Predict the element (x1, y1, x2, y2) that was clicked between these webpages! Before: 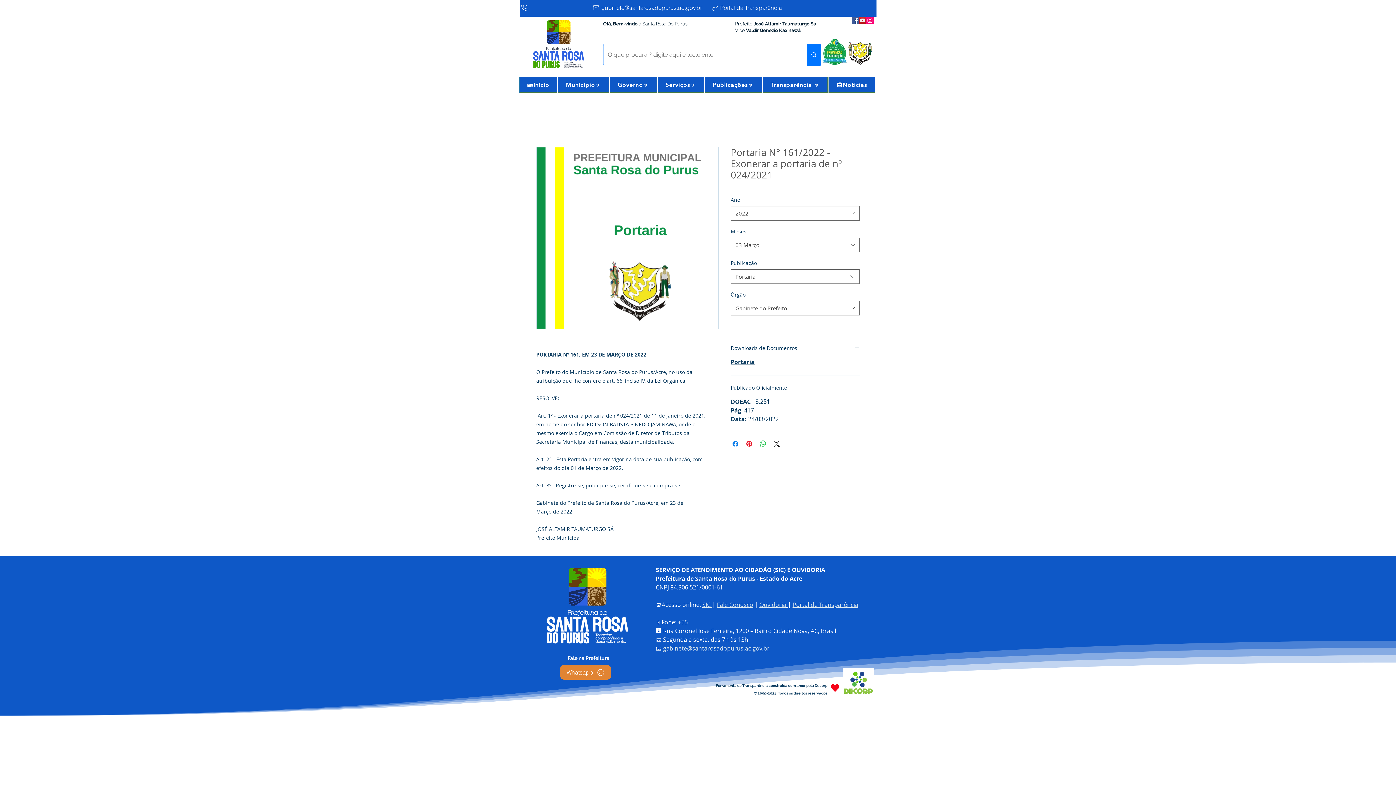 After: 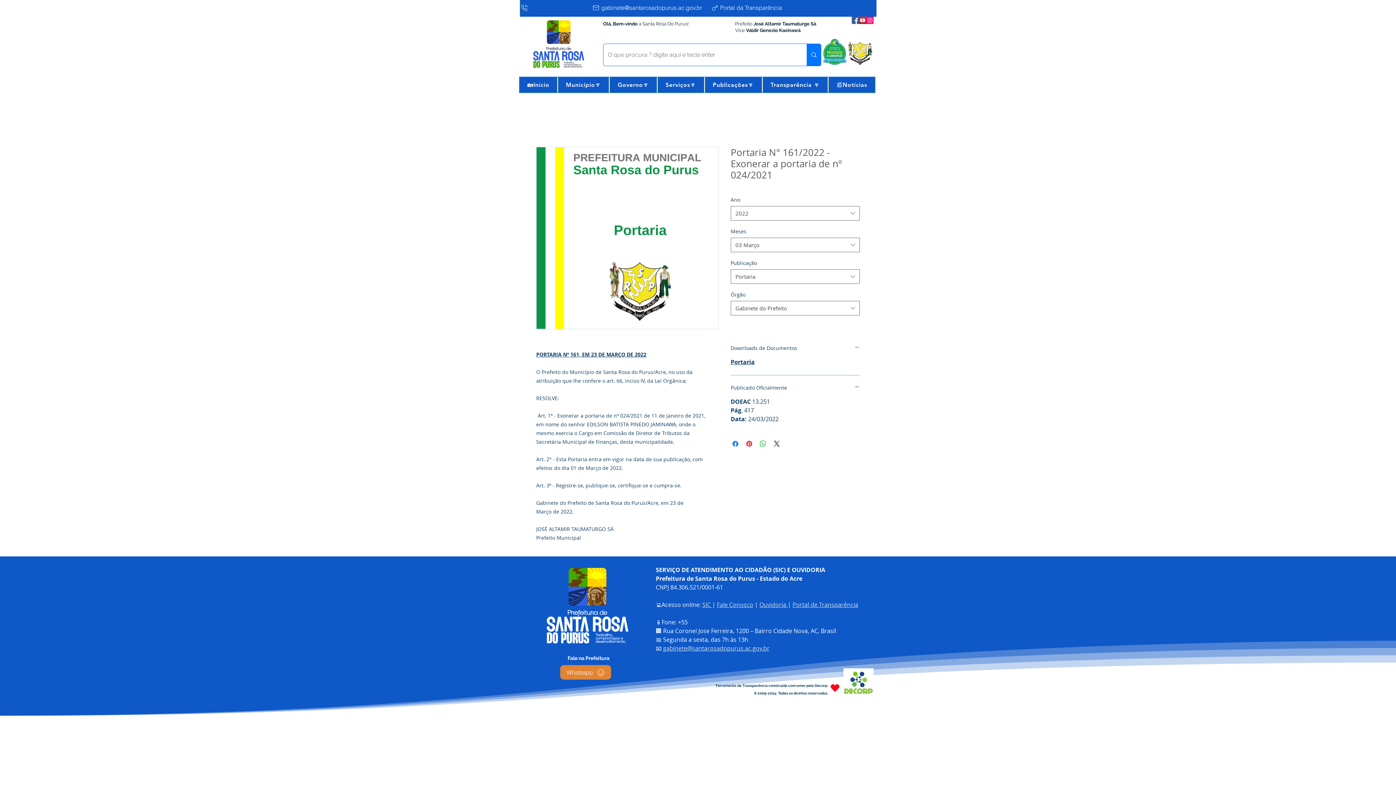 Action: bbox: (663, 644, 769, 652) label: gabinete@santarosadopurus.ac.gov.br